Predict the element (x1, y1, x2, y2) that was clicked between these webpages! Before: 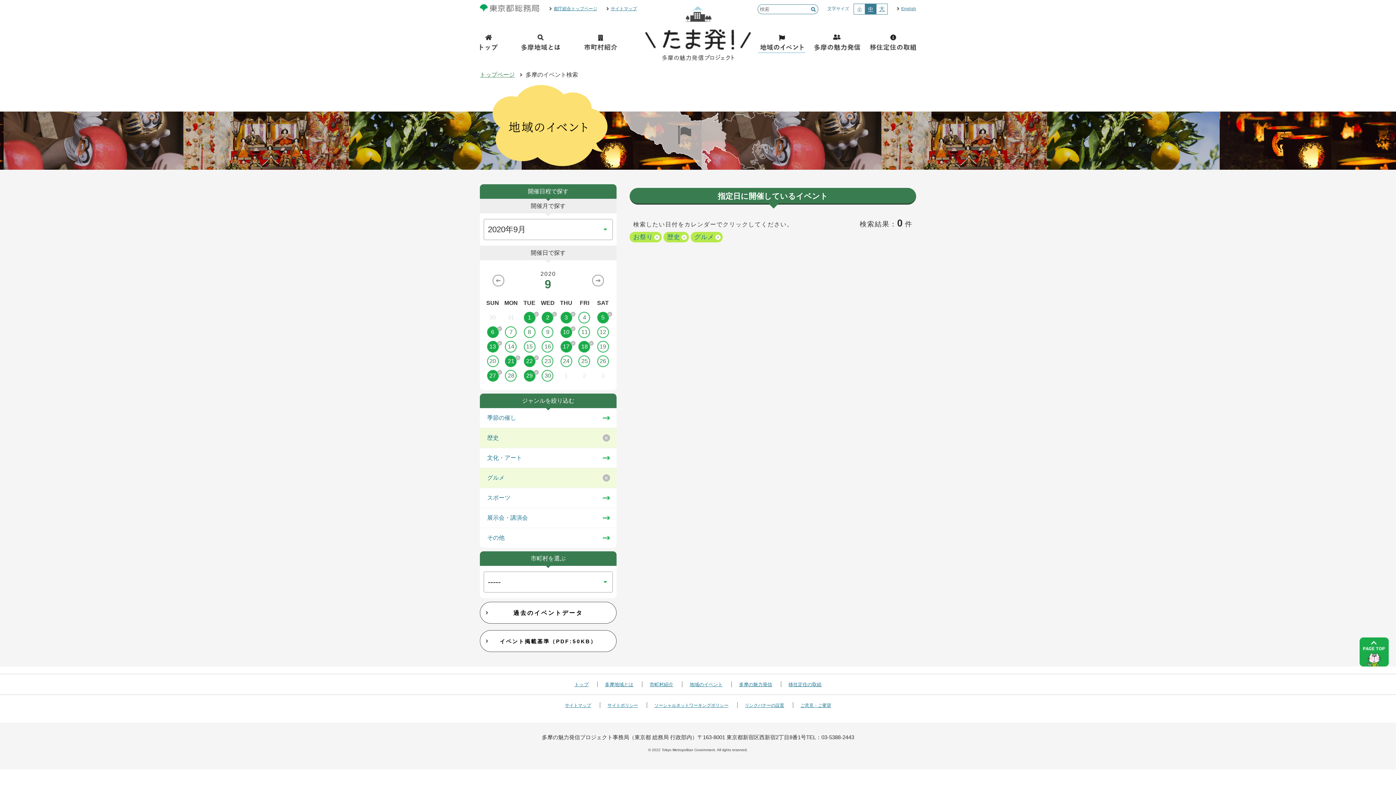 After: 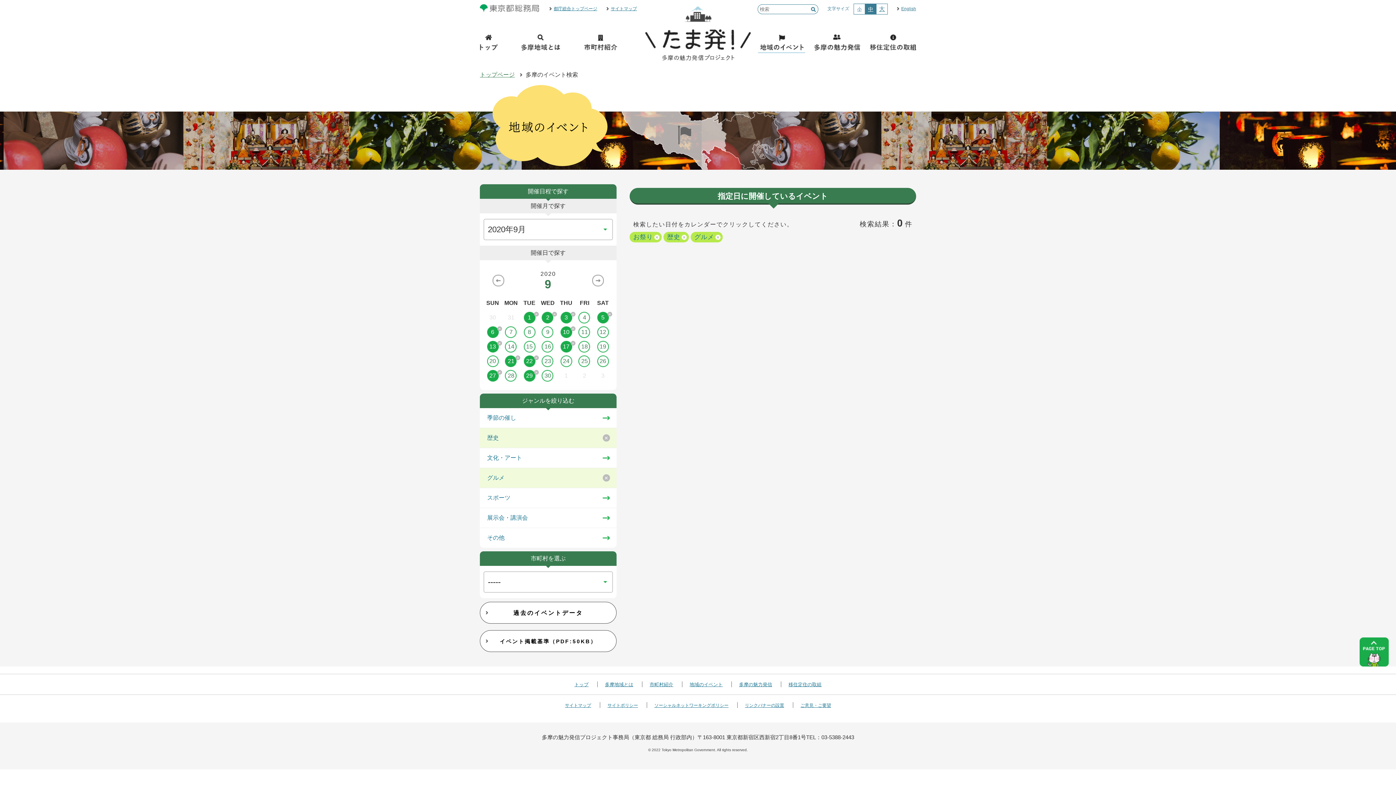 Action: bbox: (575, 341, 593, 352) label: 18